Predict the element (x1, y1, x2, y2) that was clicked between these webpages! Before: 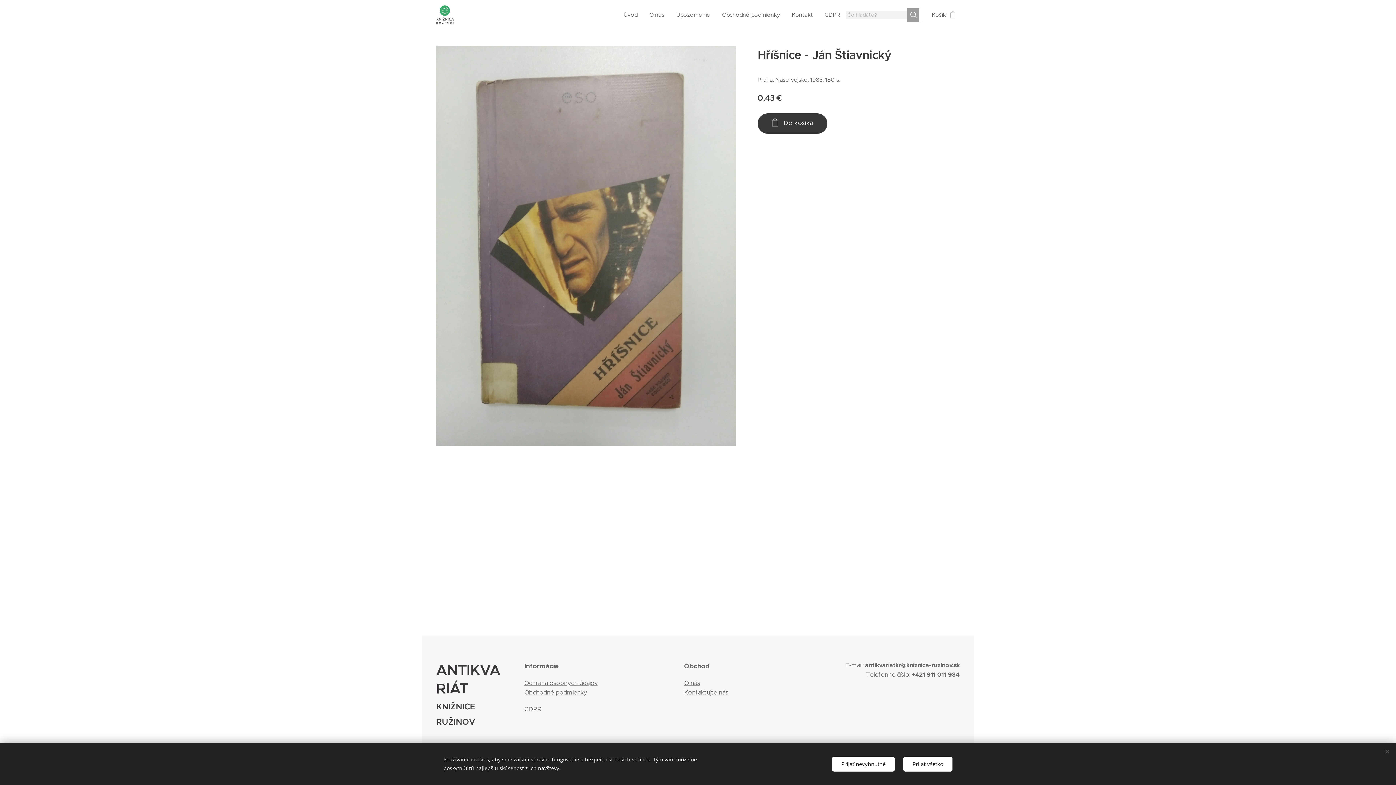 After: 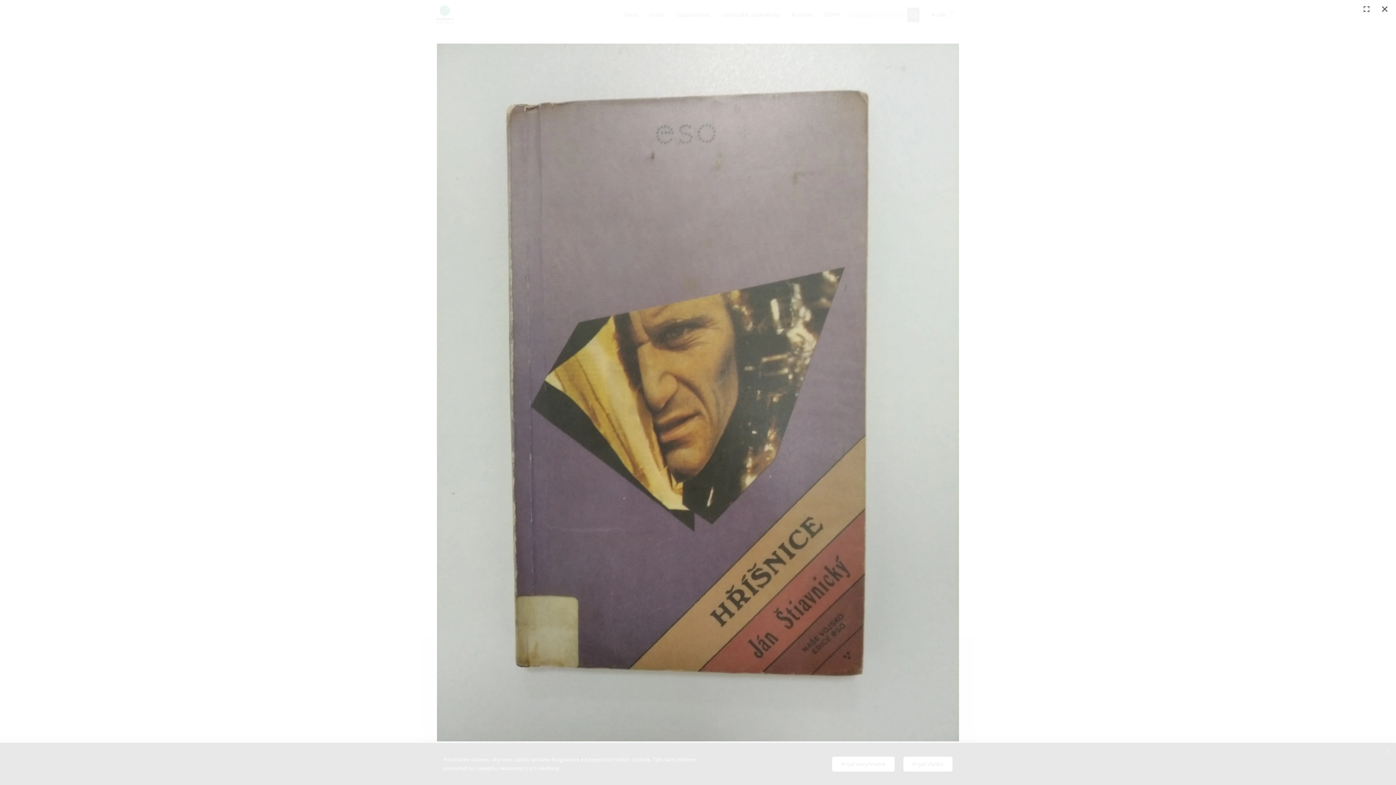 Action: bbox: (436, 45, 736, 446)